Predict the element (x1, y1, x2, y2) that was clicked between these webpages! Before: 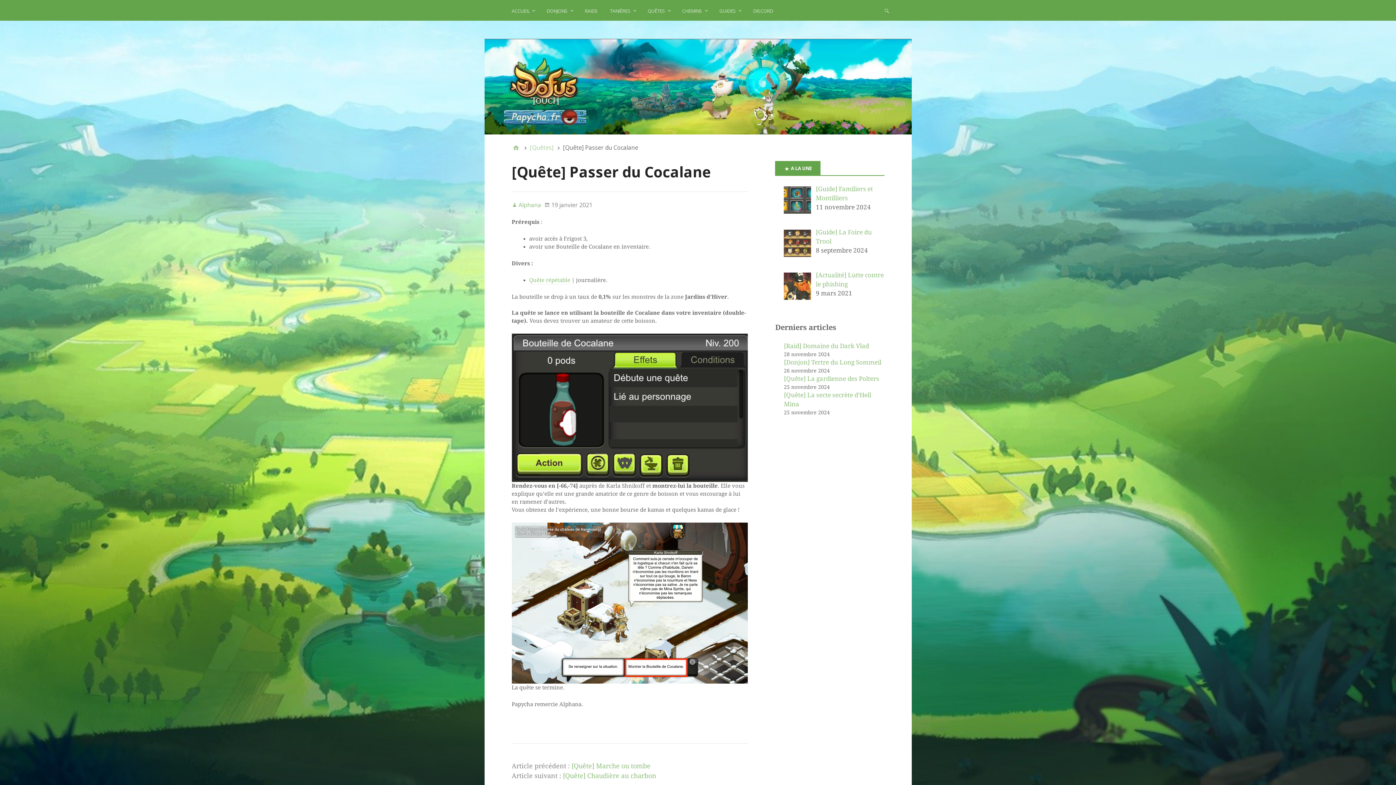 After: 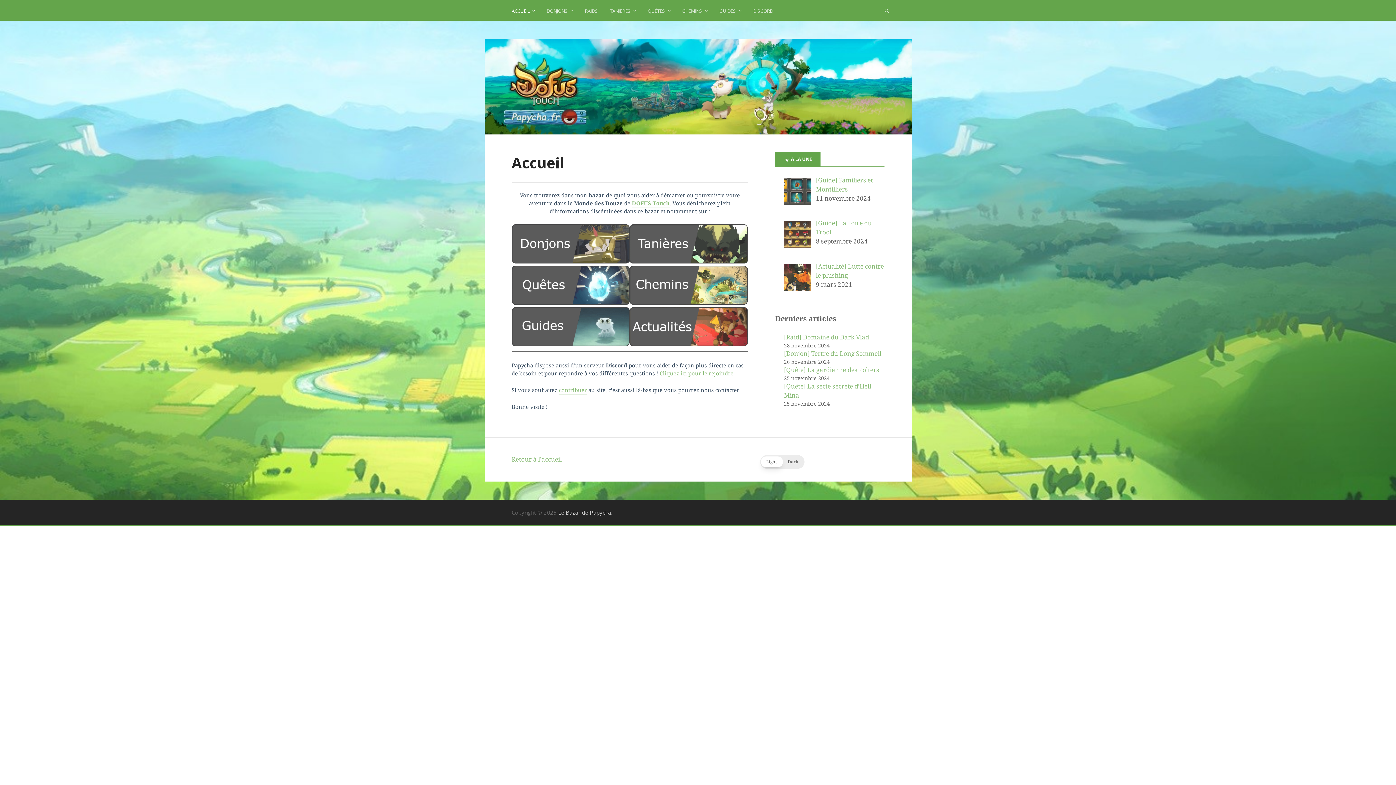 Action: bbox: (511, 143, 520, 152) label: Accueil